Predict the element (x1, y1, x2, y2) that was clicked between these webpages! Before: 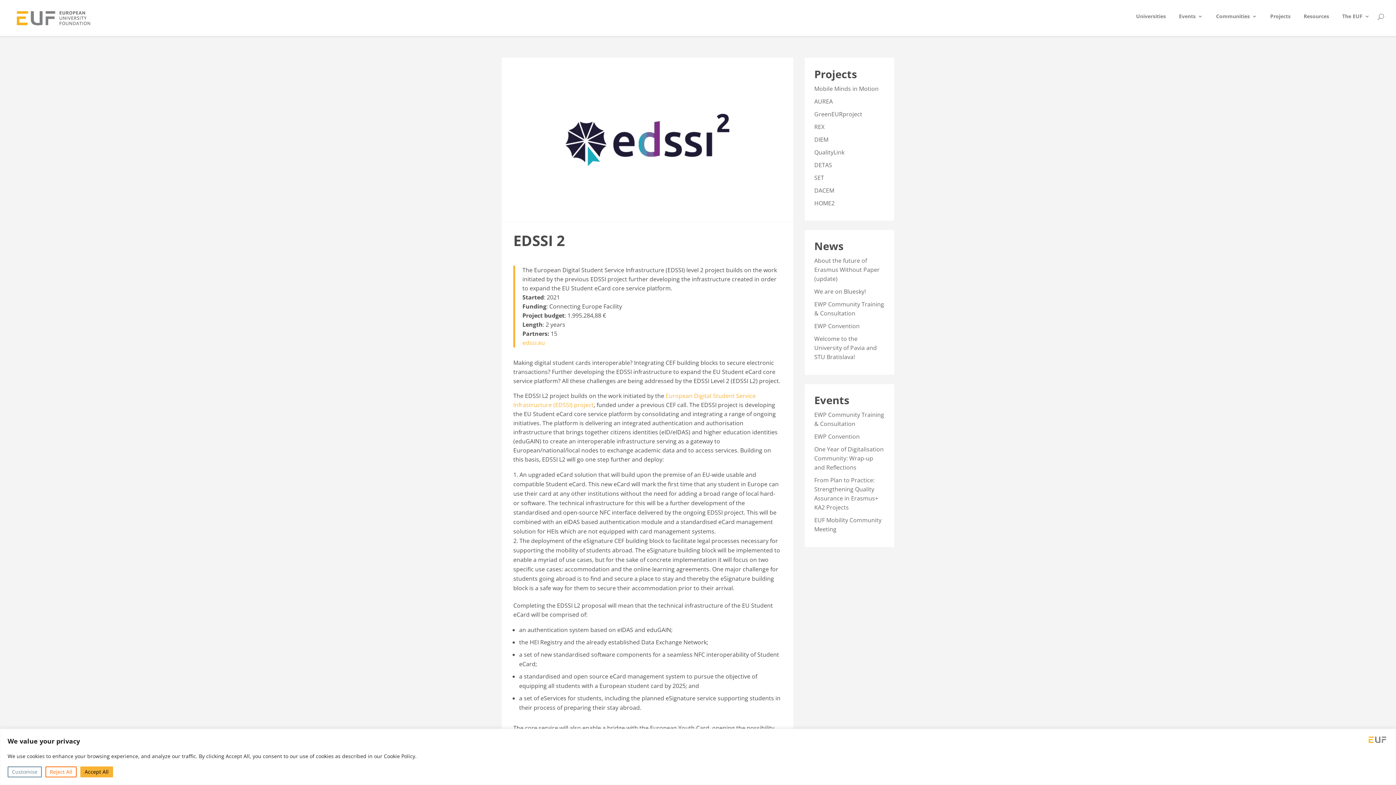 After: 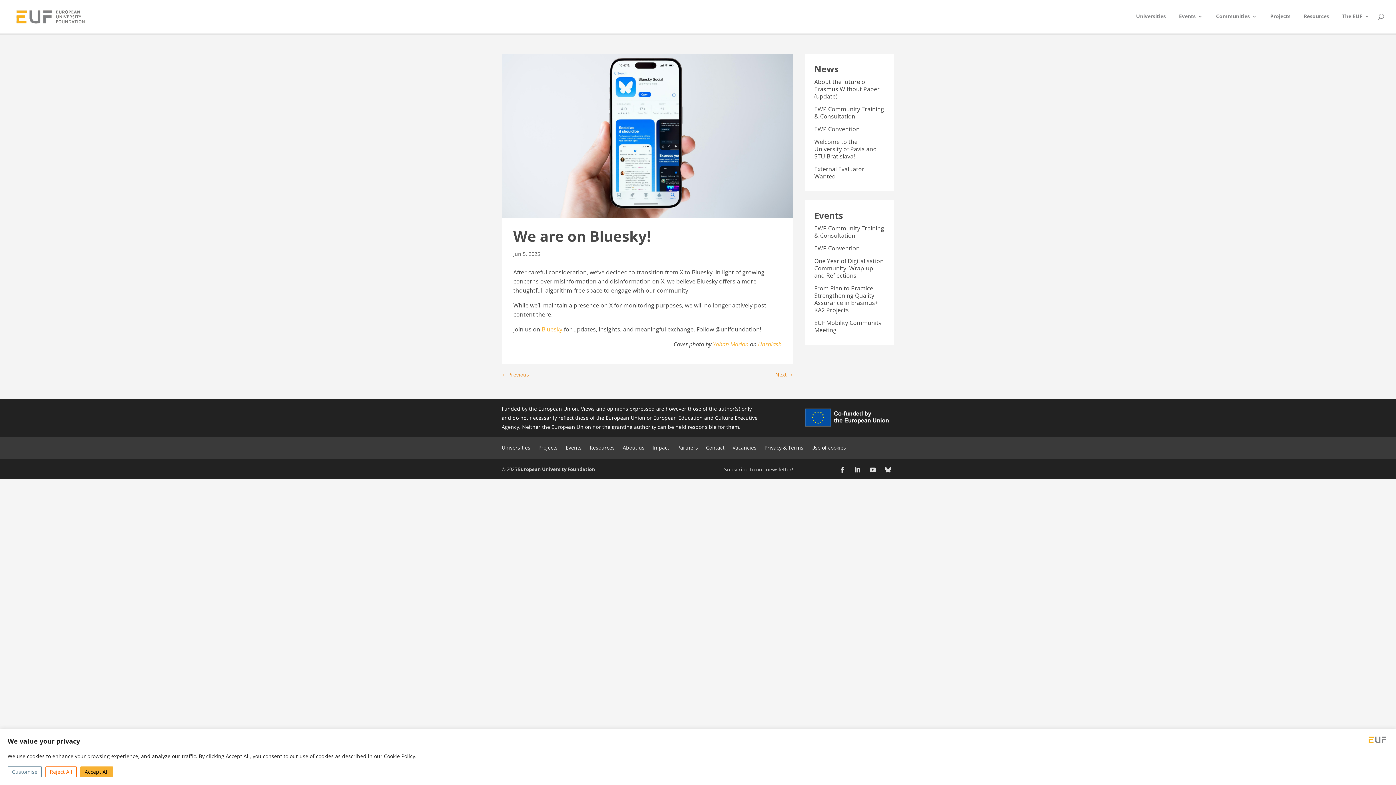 Action: bbox: (814, 287, 866, 295) label: We are on Bluesky!